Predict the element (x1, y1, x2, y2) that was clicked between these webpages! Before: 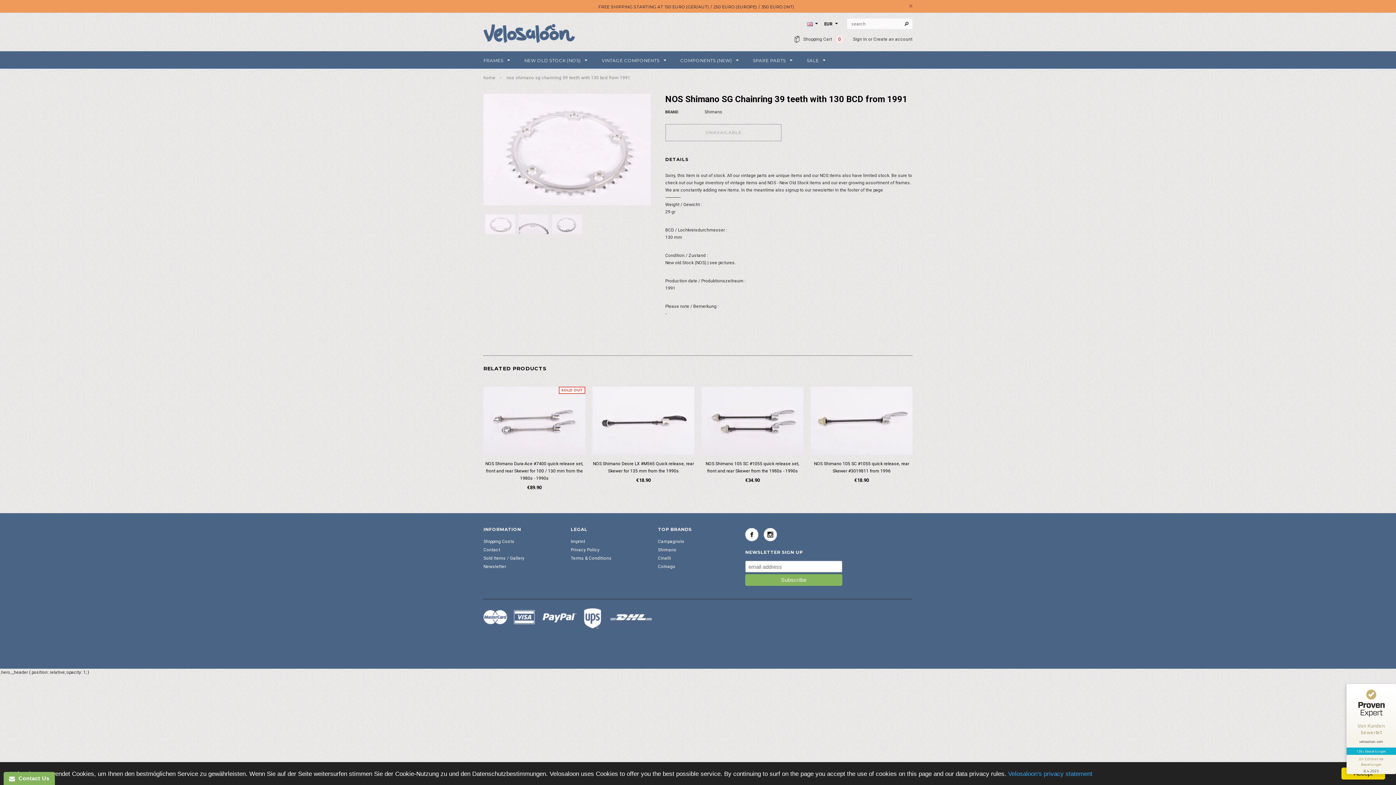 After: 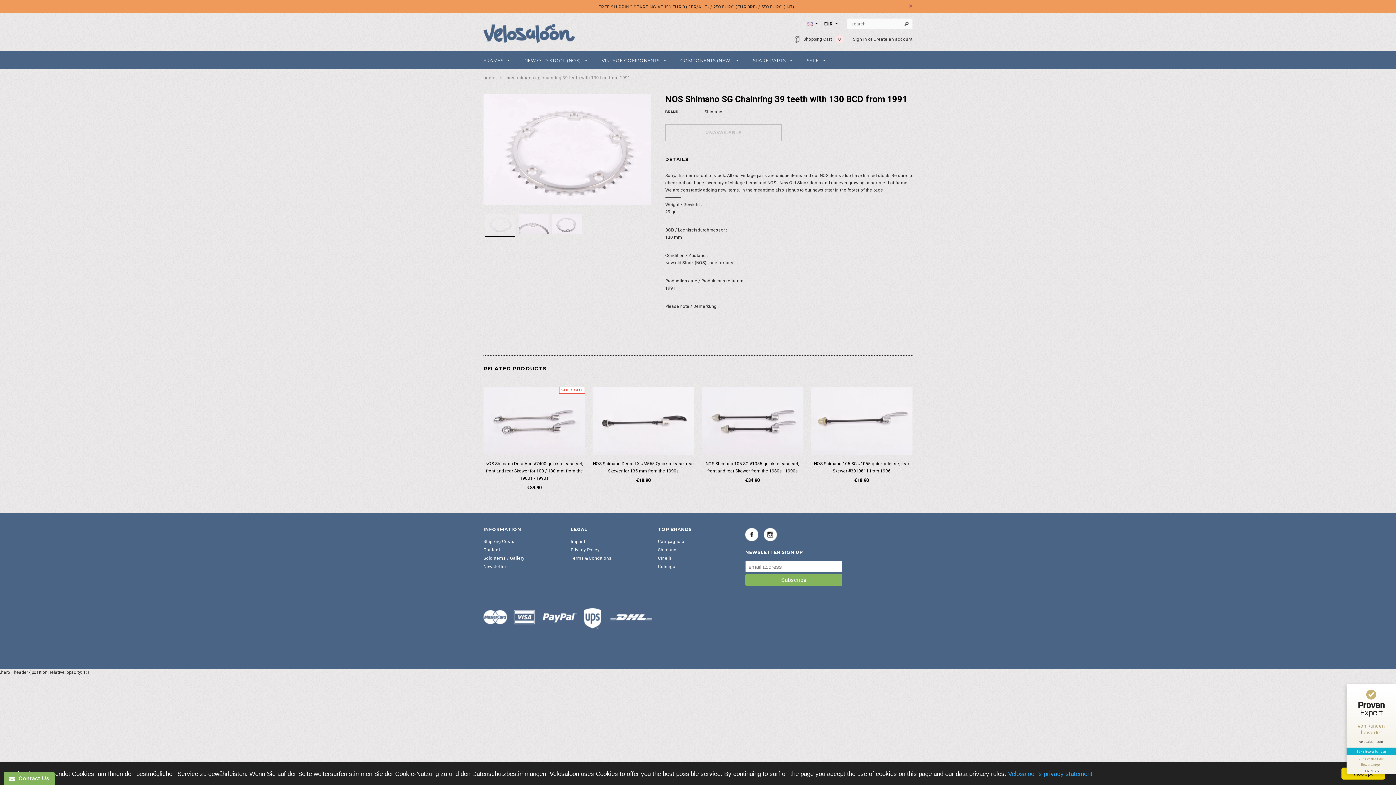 Action: bbox: (485, 214, 515, 237)